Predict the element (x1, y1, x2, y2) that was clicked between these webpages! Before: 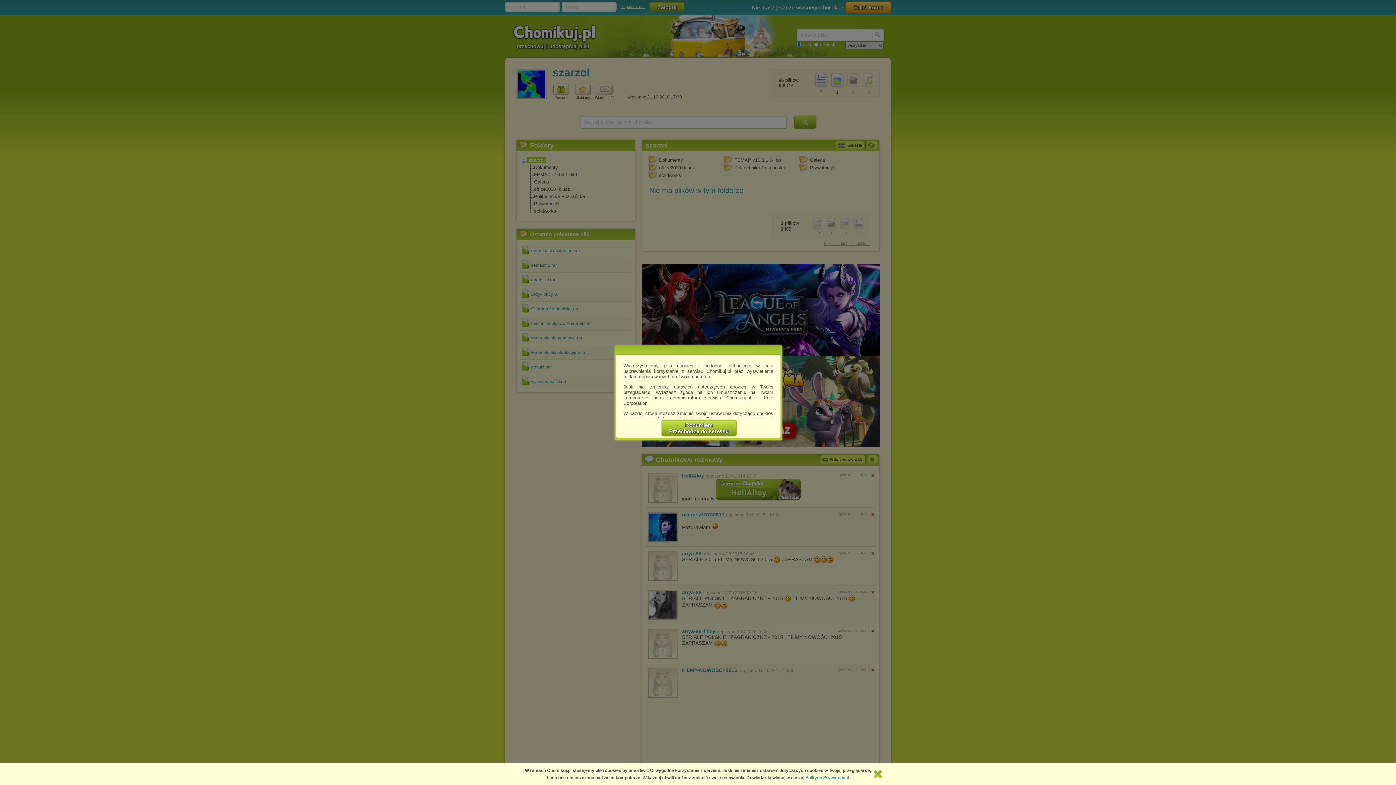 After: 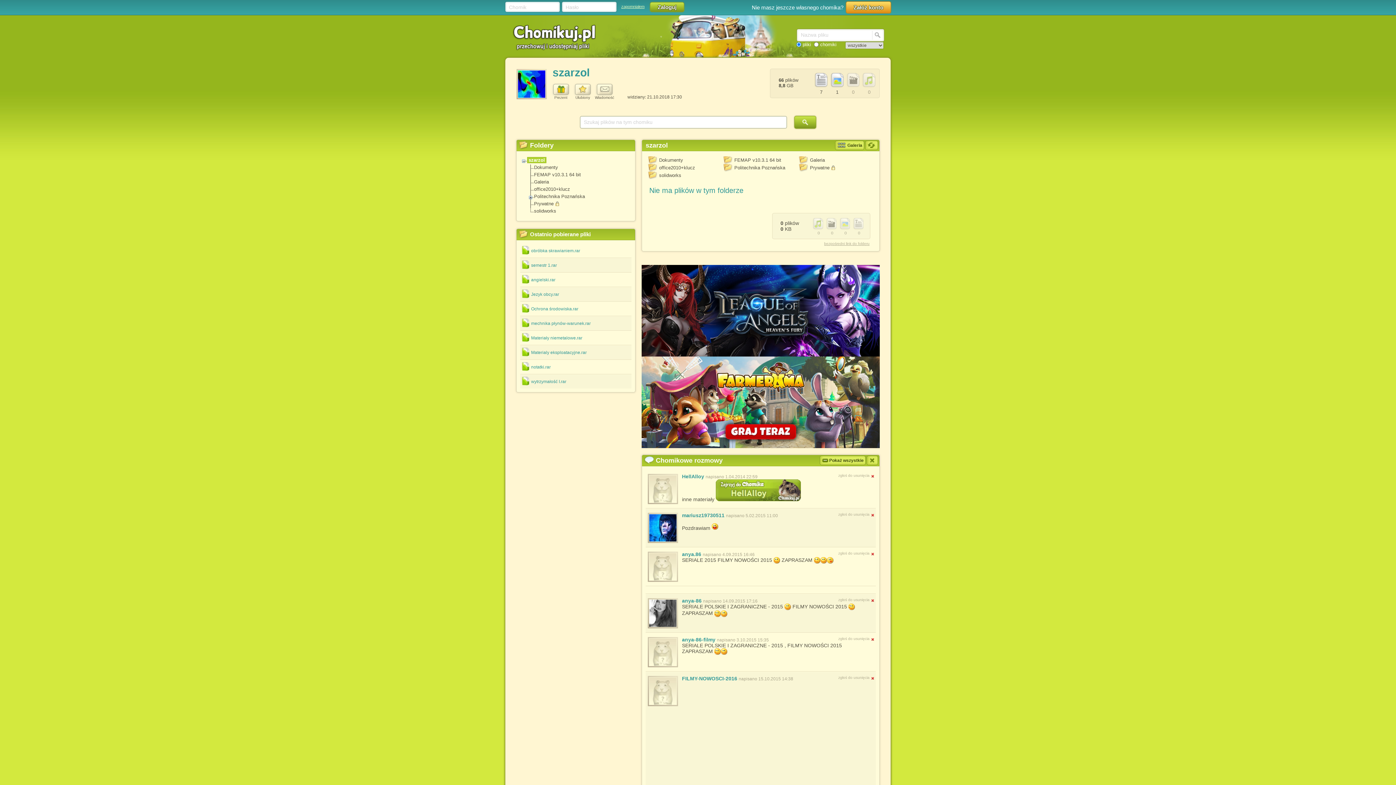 Action: label: Rozumiem
Przechodzę do serwisu bbox: (661, 420, 736, 436)